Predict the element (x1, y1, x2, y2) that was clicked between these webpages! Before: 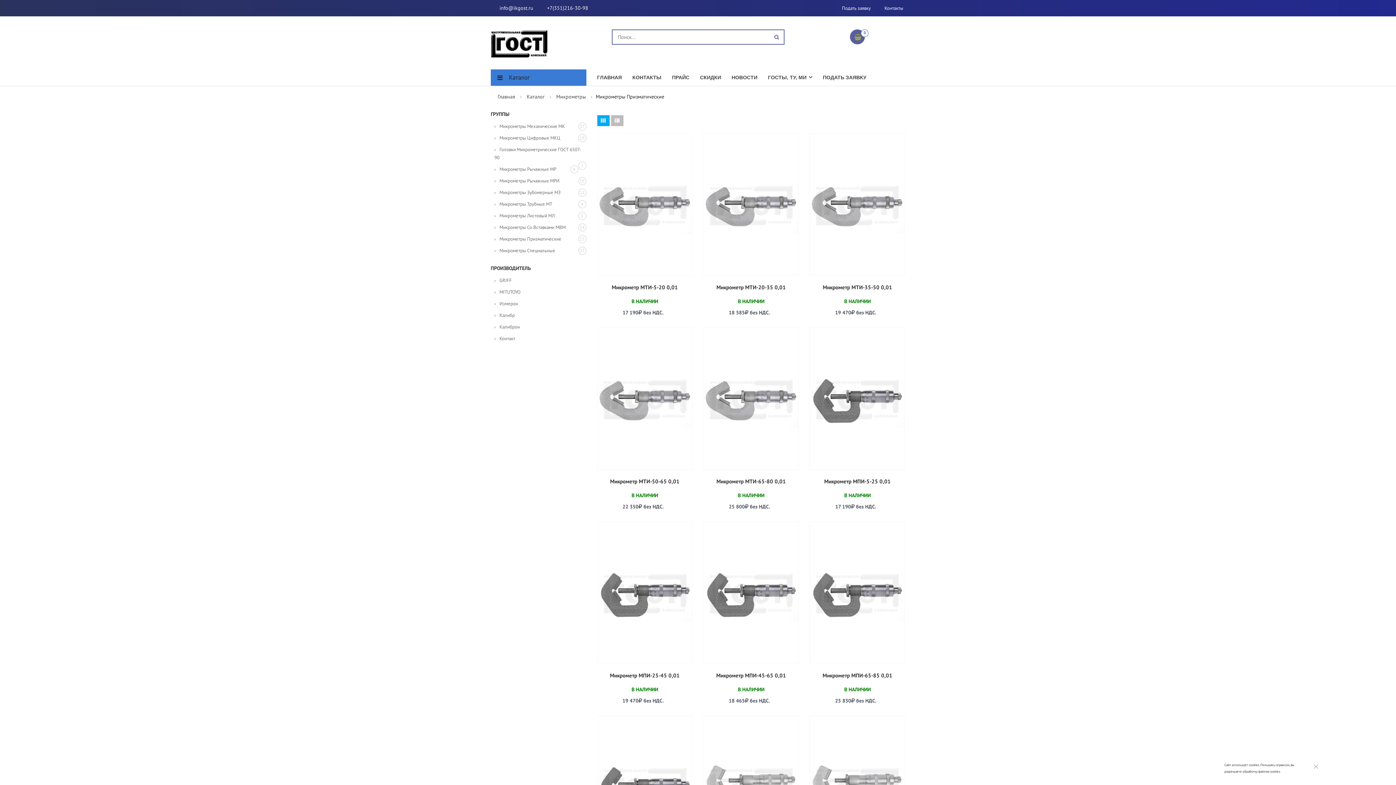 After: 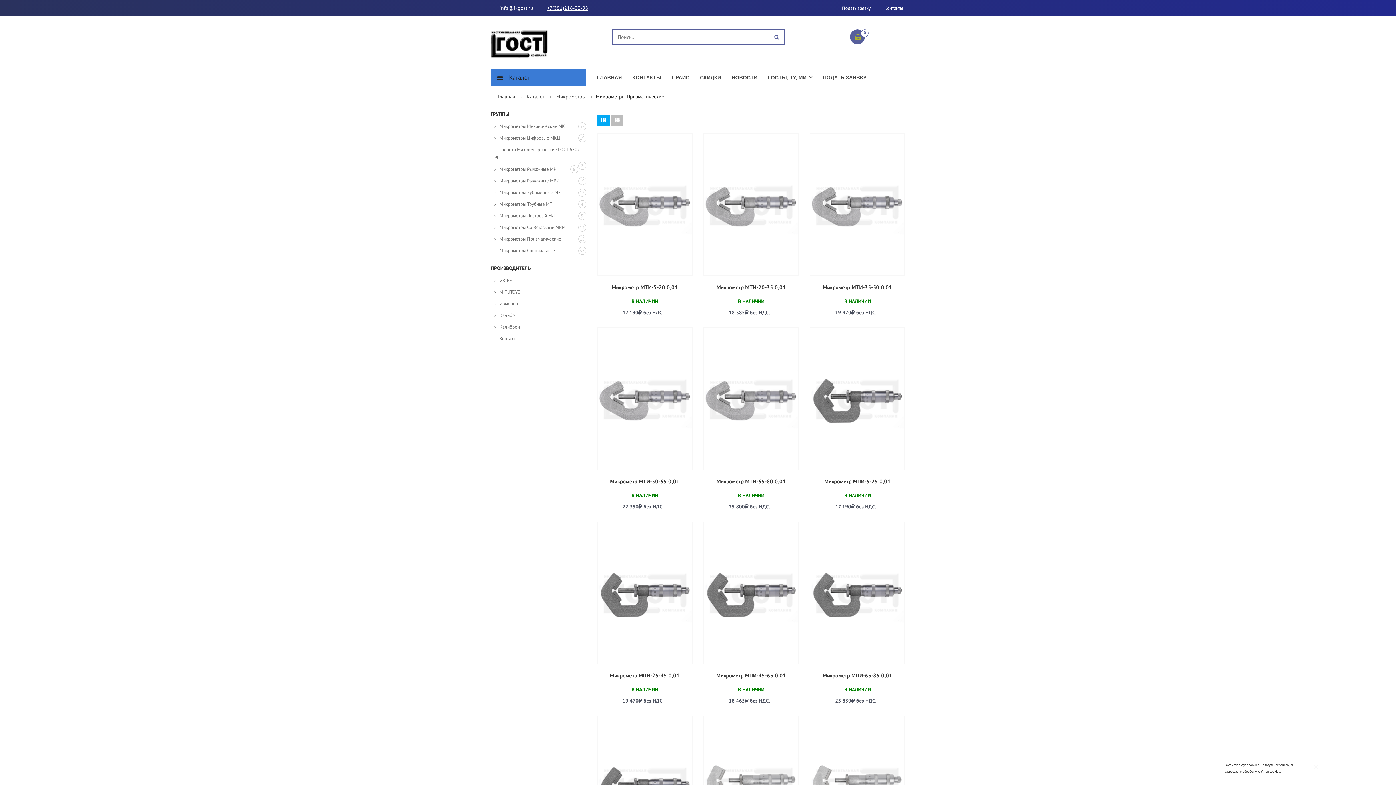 Action: bbox: (547, 4, 588, 11) label: +7(351)216-30-98